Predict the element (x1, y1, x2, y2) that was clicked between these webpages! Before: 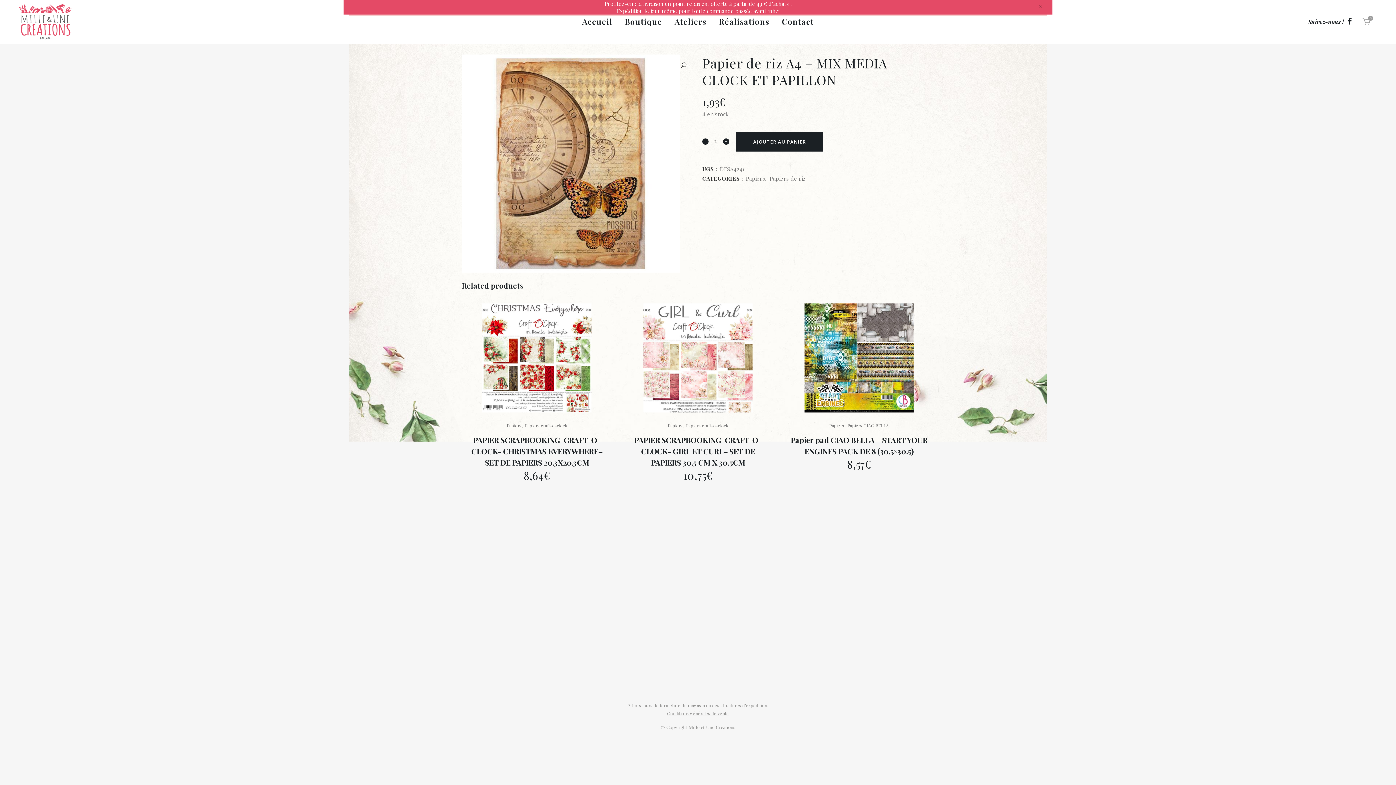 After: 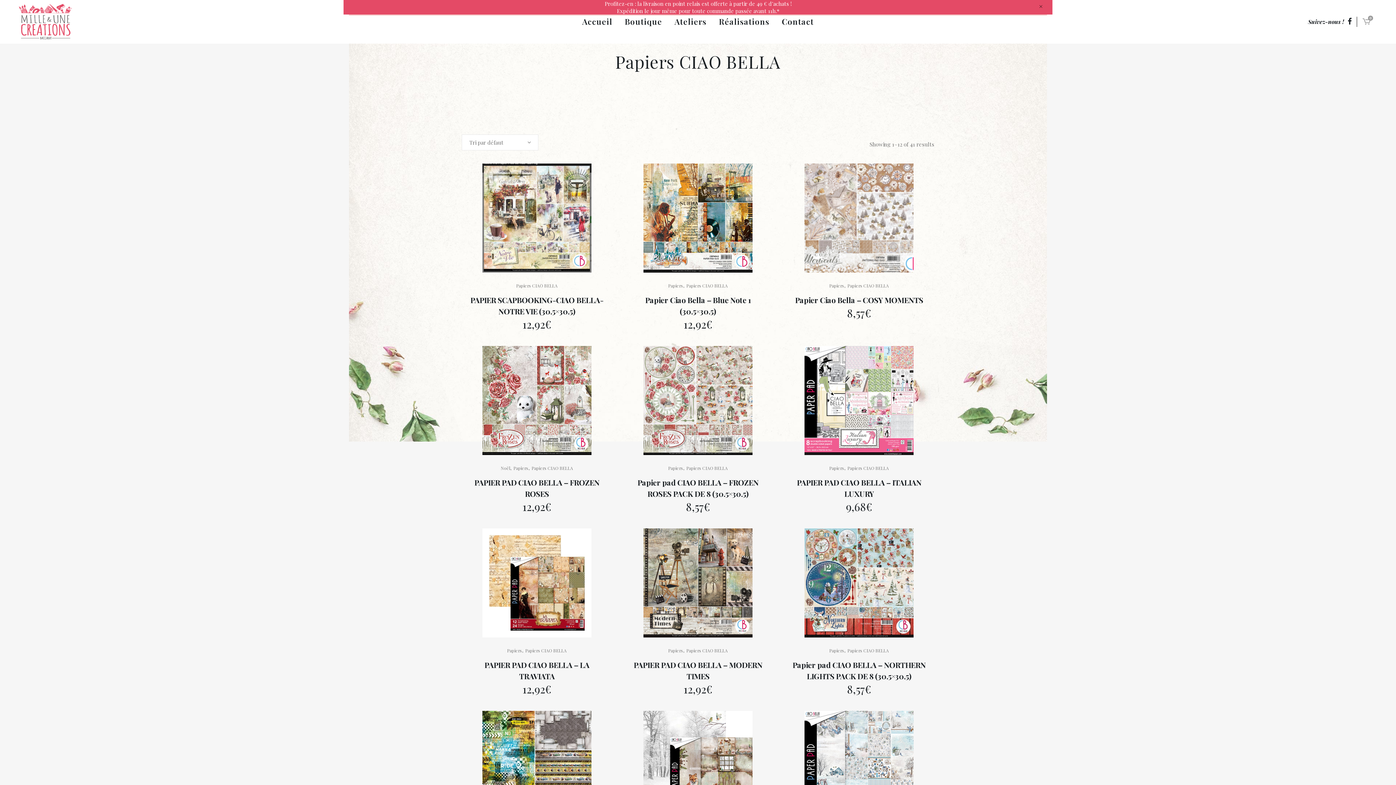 Action: bbox: (847, 422, 889, 428) label: Papiers CIAO BELLA